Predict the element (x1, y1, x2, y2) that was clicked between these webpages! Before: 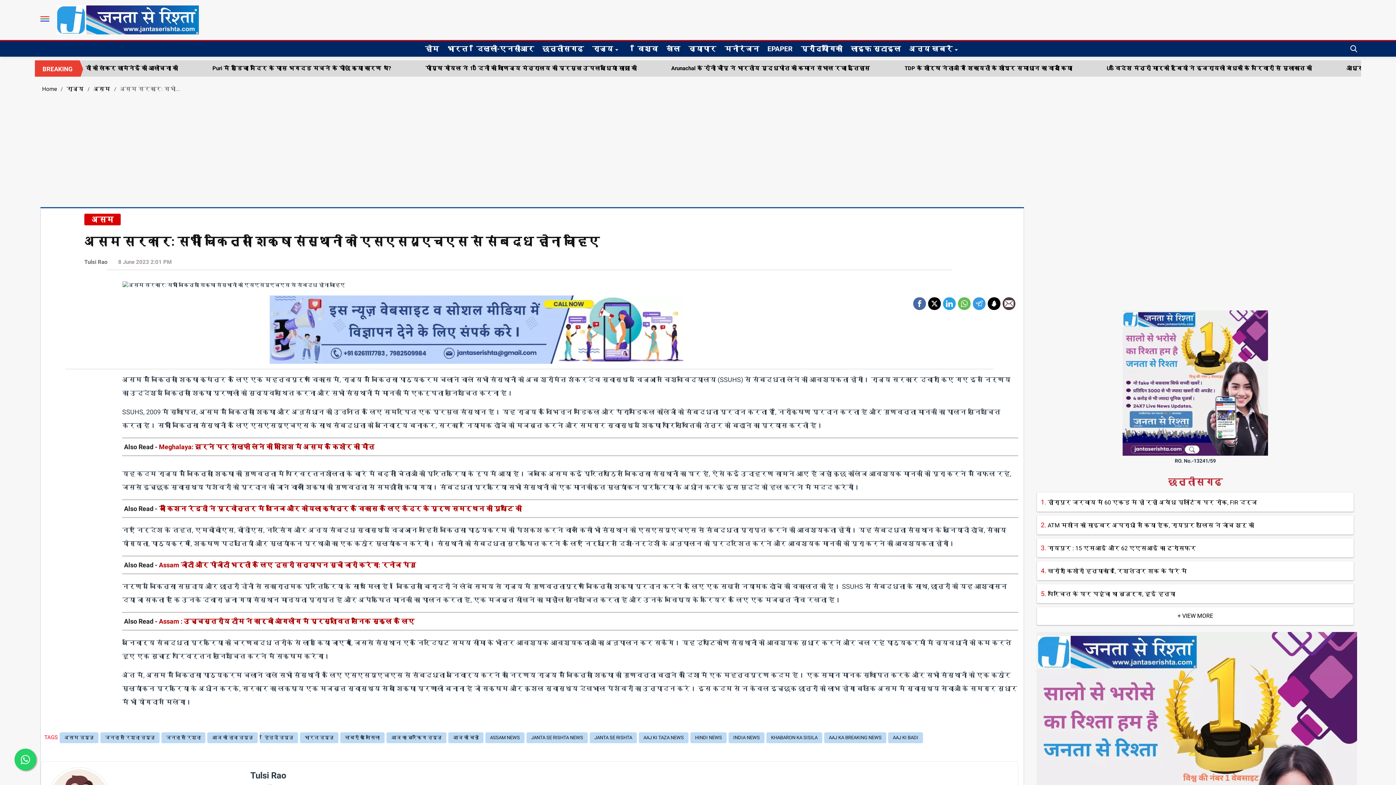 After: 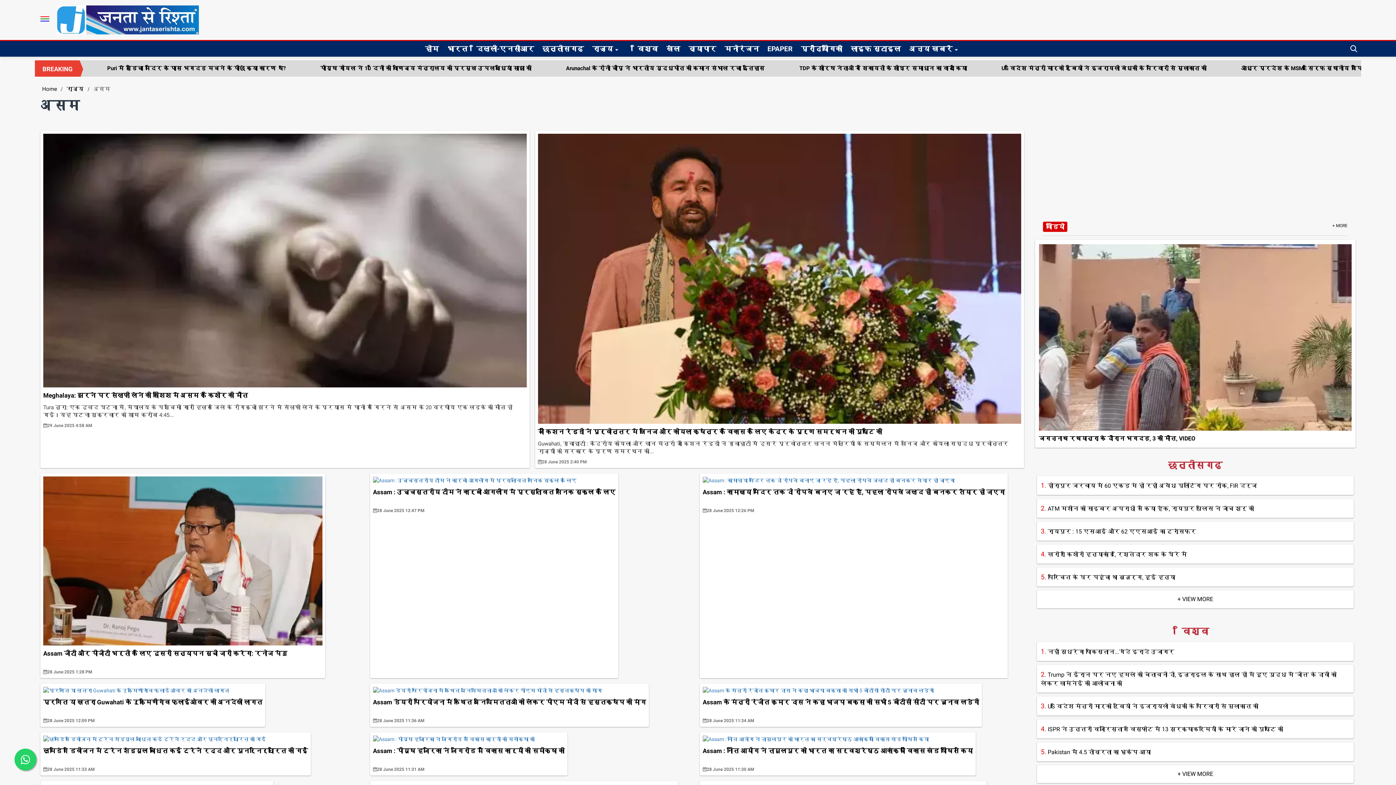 Action: label: असम bbox: (84, 213, 120, 225)